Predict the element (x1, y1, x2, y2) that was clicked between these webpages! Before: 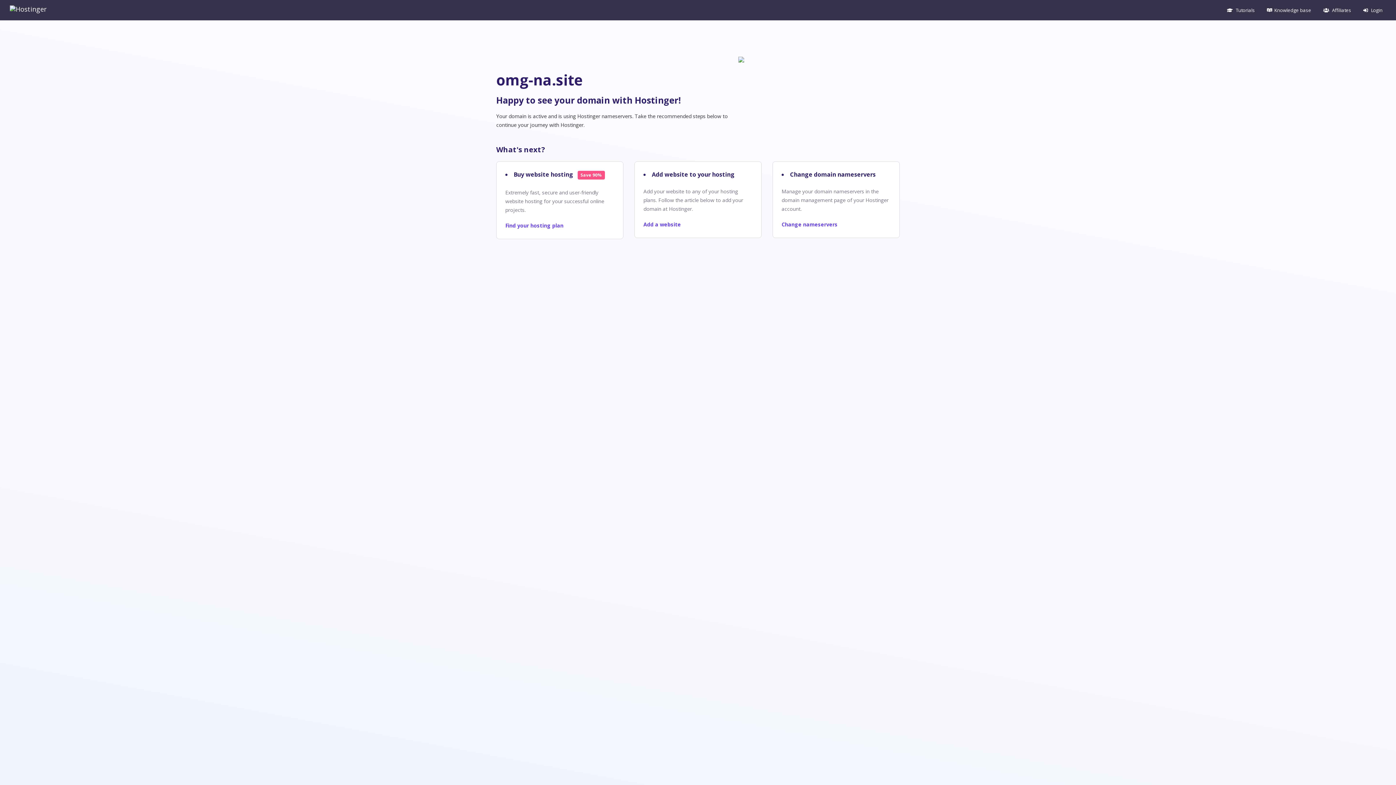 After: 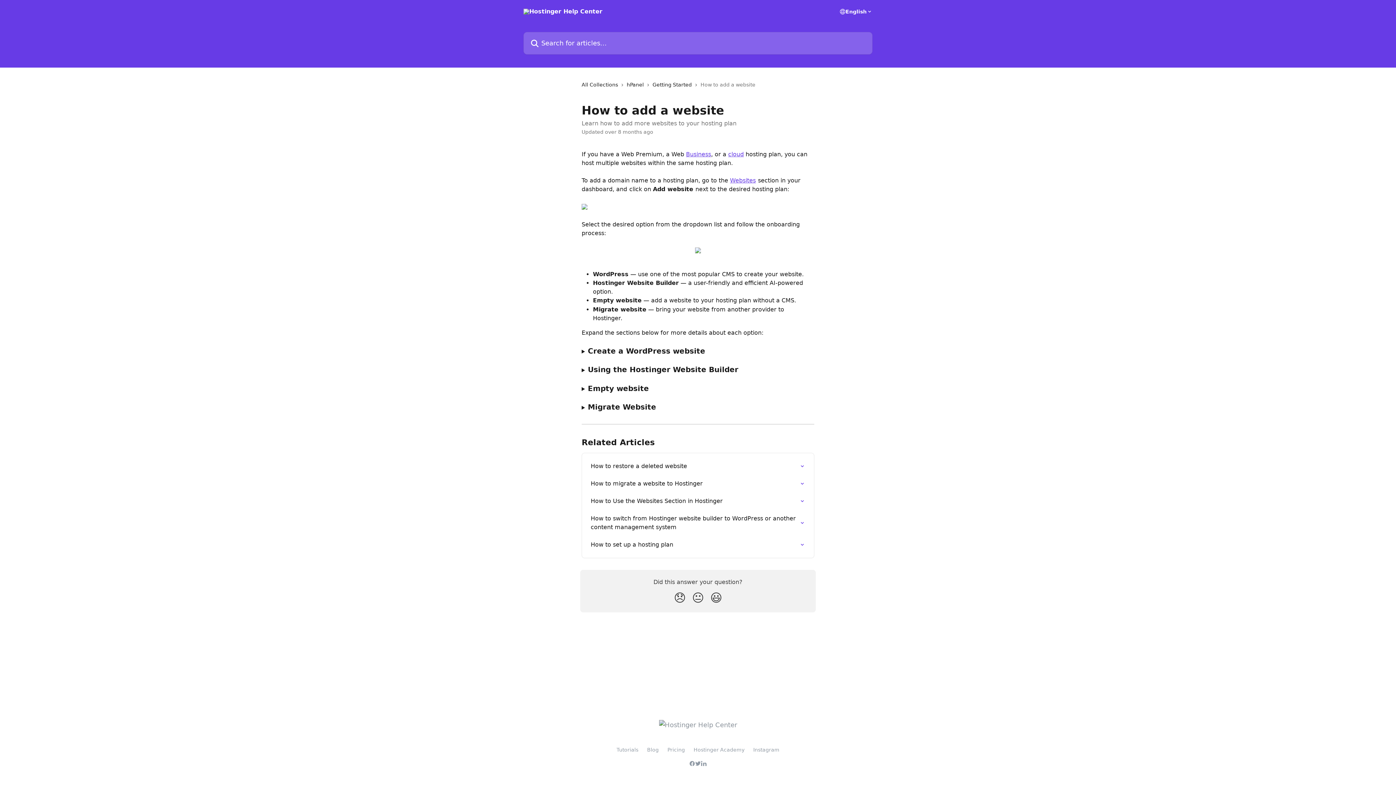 Action: label: Add a website bbox: (643, 221, 681, 228)